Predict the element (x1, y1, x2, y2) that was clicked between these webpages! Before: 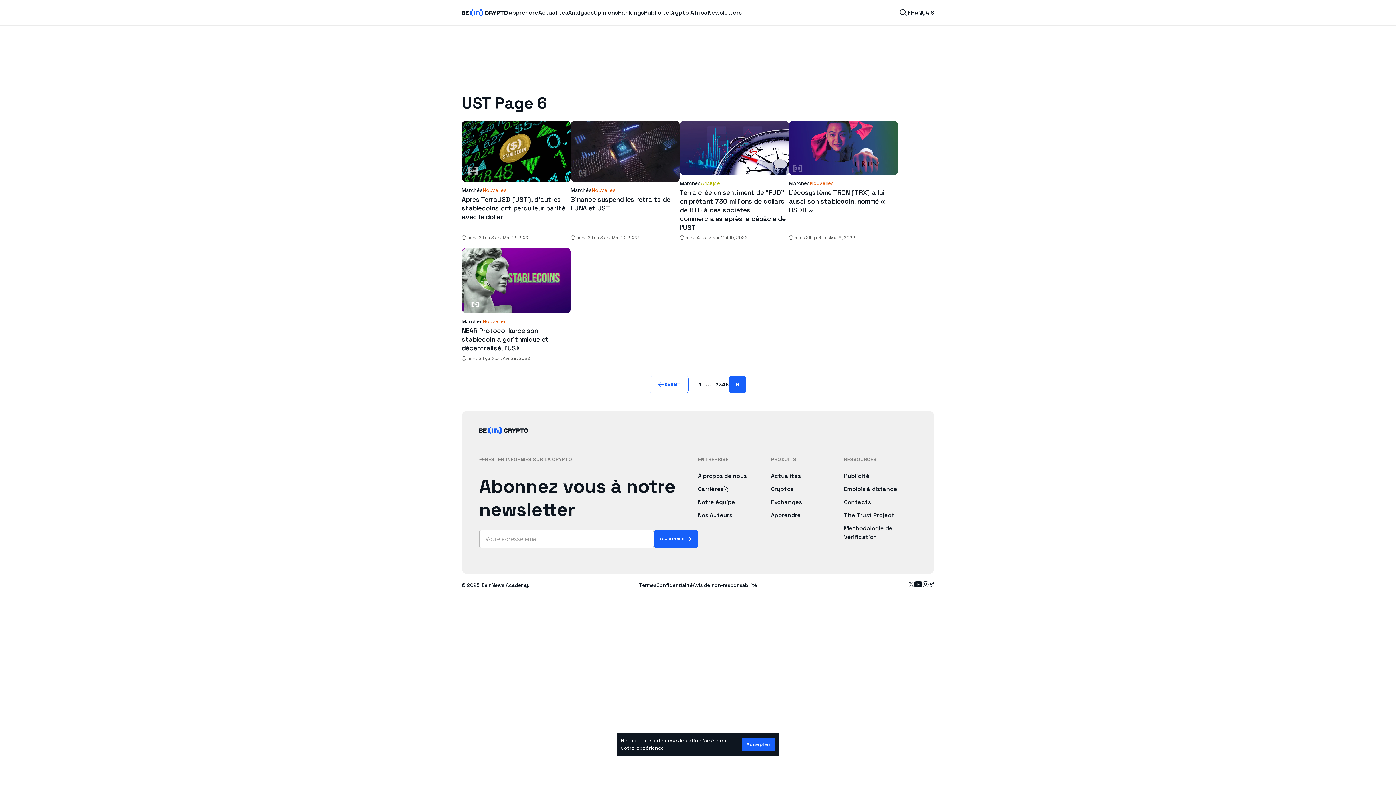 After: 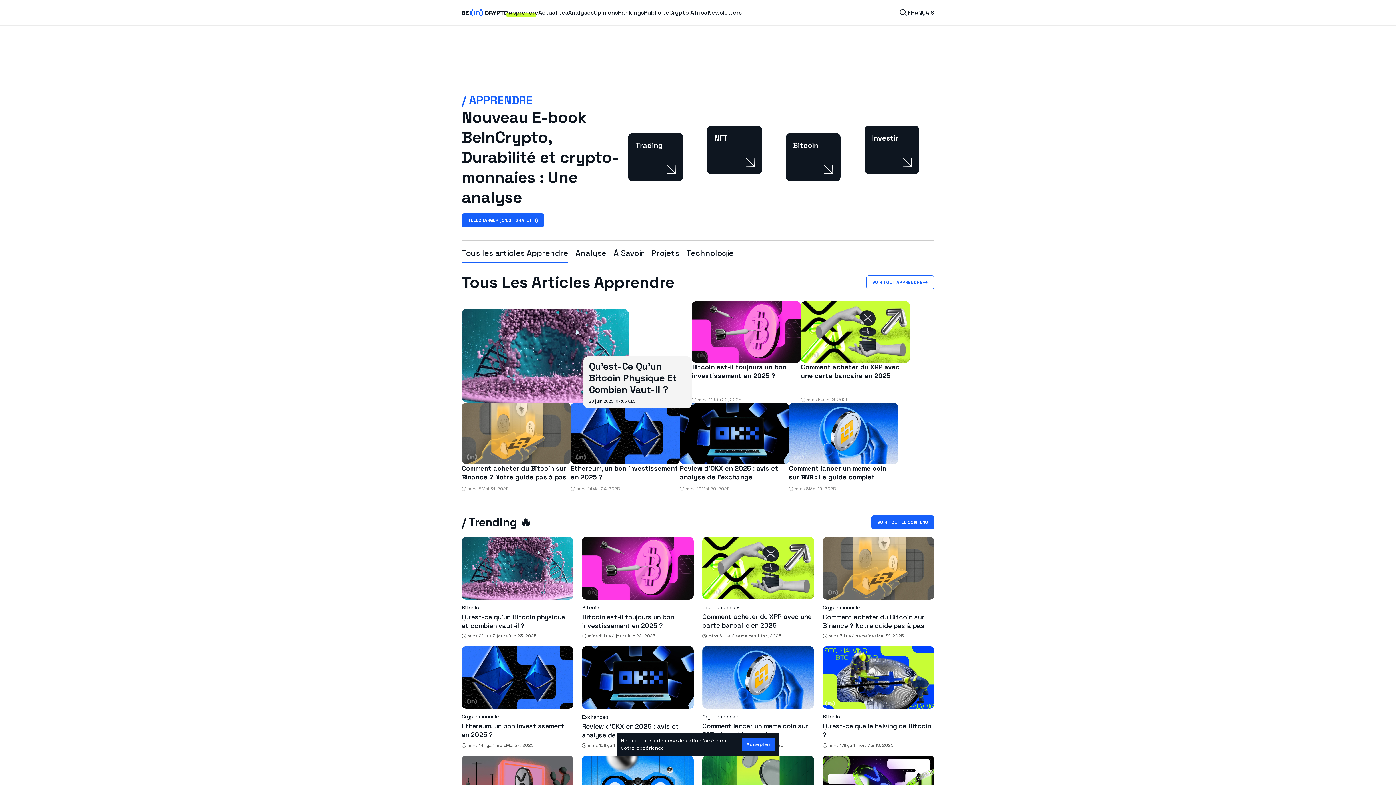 Action: bbox: (771, 609, 844, 618) label: Apprendre